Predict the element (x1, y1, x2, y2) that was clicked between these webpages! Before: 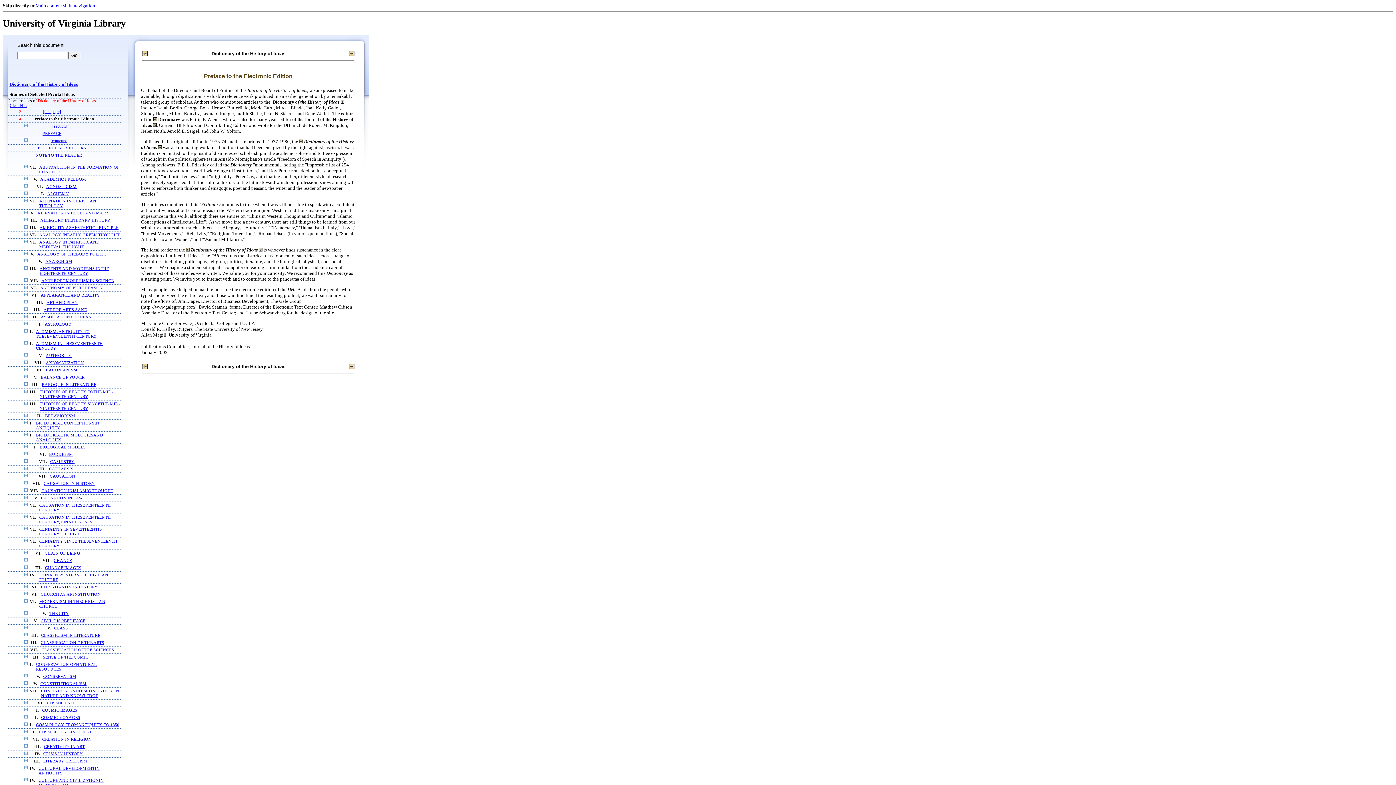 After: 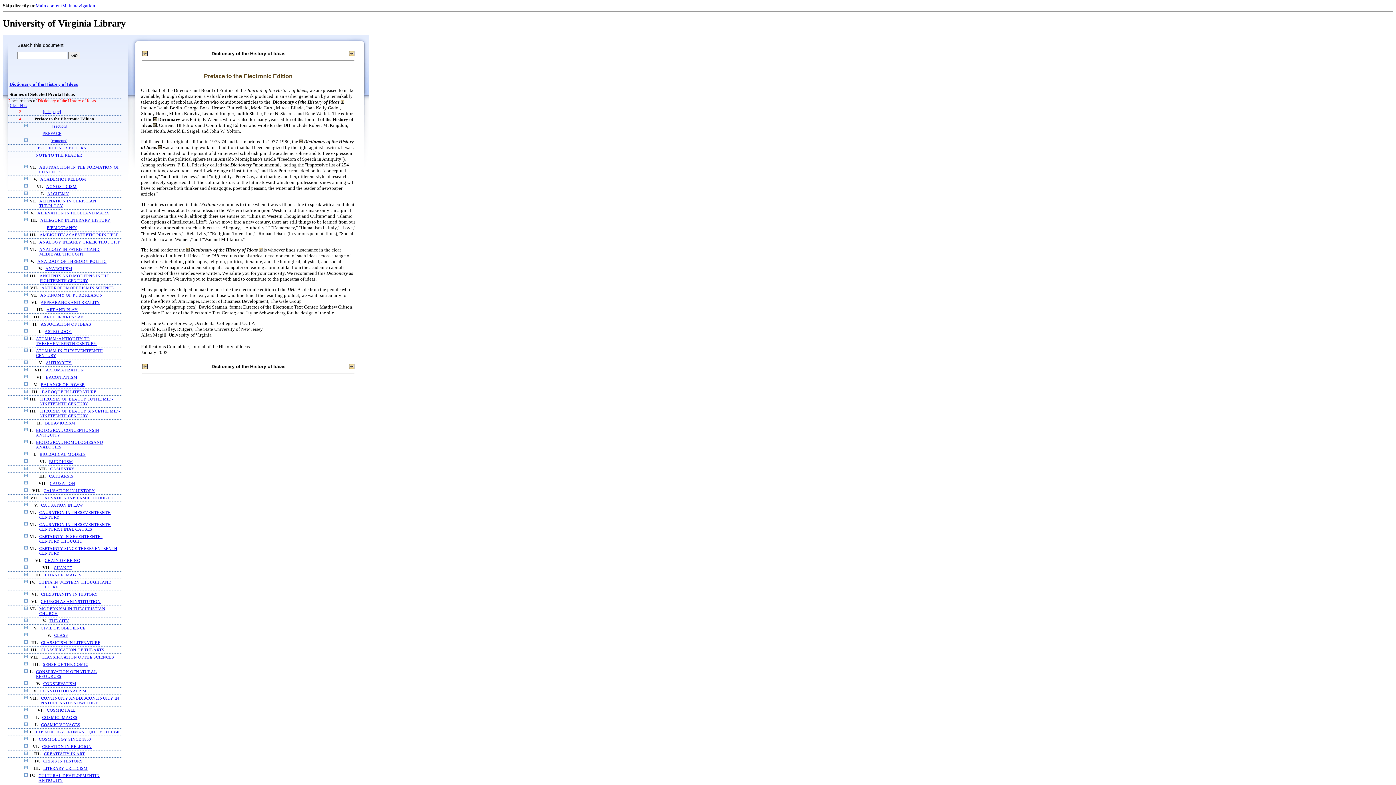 Action: bbox: (24, 217, 27, 222)